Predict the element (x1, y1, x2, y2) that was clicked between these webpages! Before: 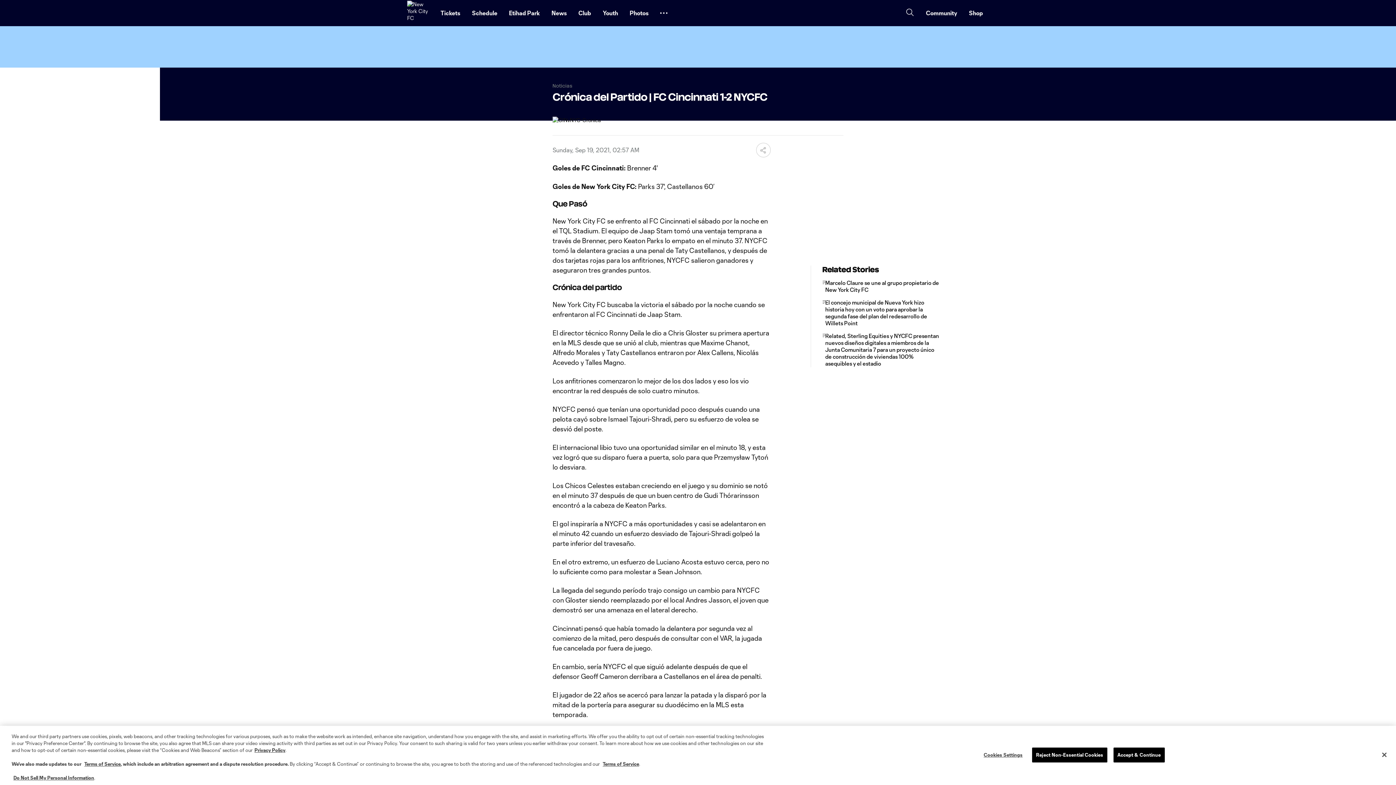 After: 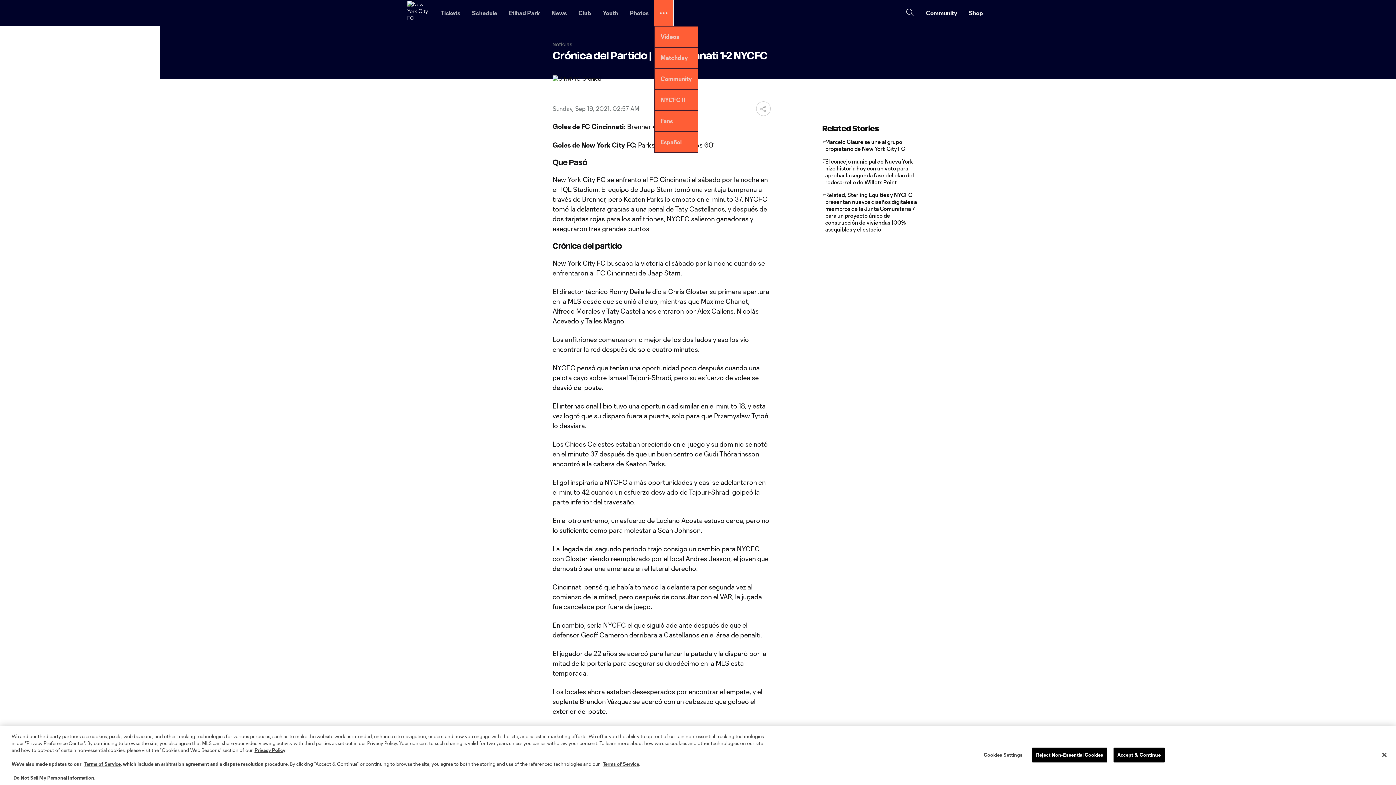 Action: bbox: (654, 0, 673, 26) label: Toggle Overflow Menu